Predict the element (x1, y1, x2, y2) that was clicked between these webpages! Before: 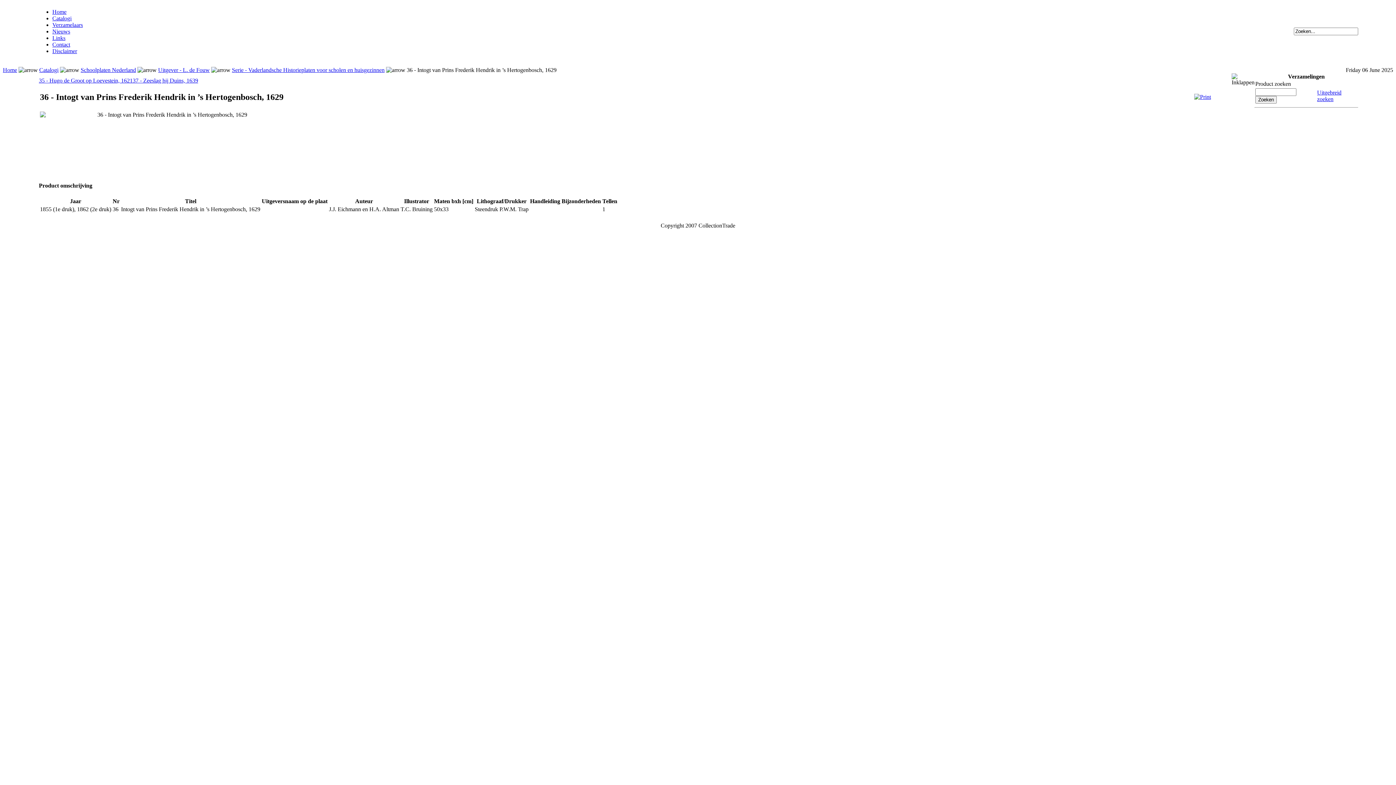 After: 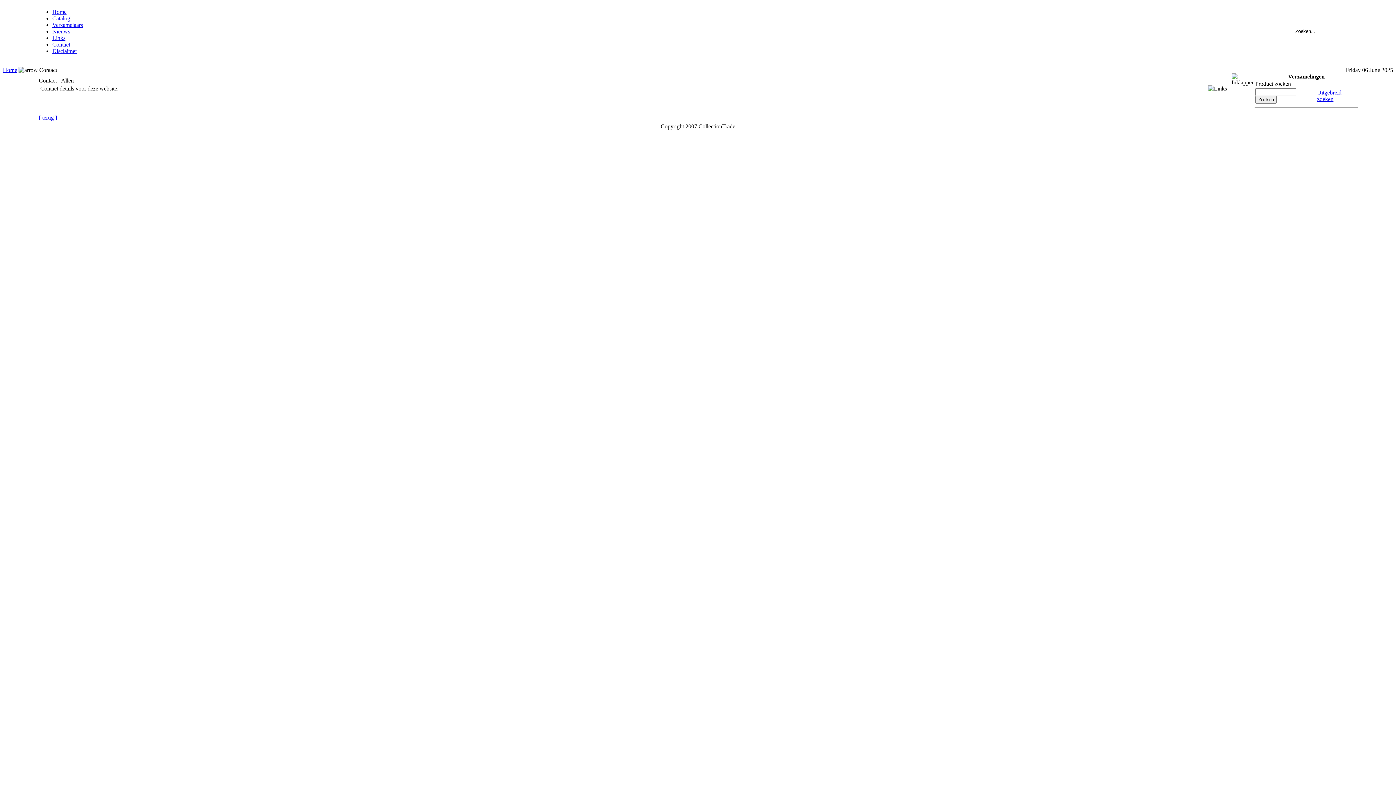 Action: label: Contact bbox: (52, 41, 70, 47)